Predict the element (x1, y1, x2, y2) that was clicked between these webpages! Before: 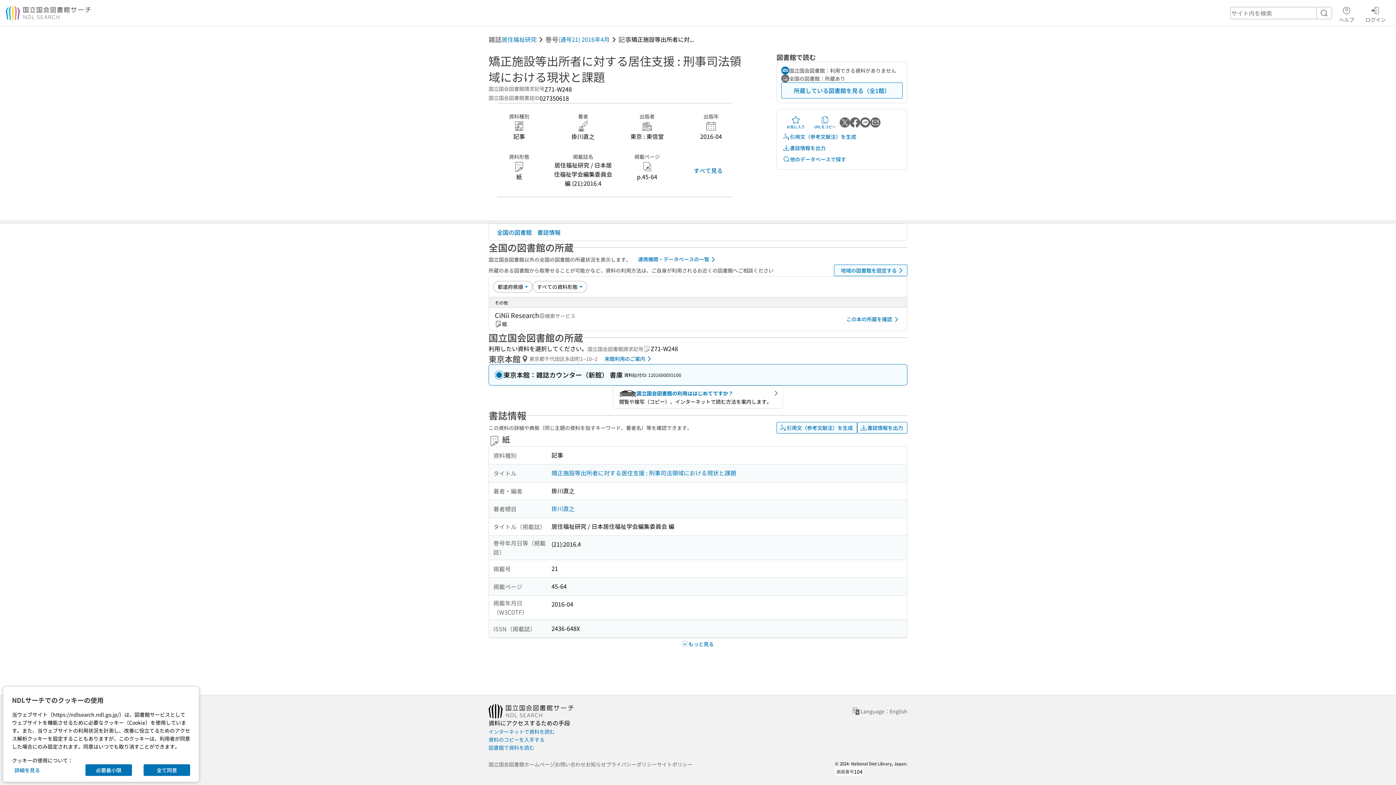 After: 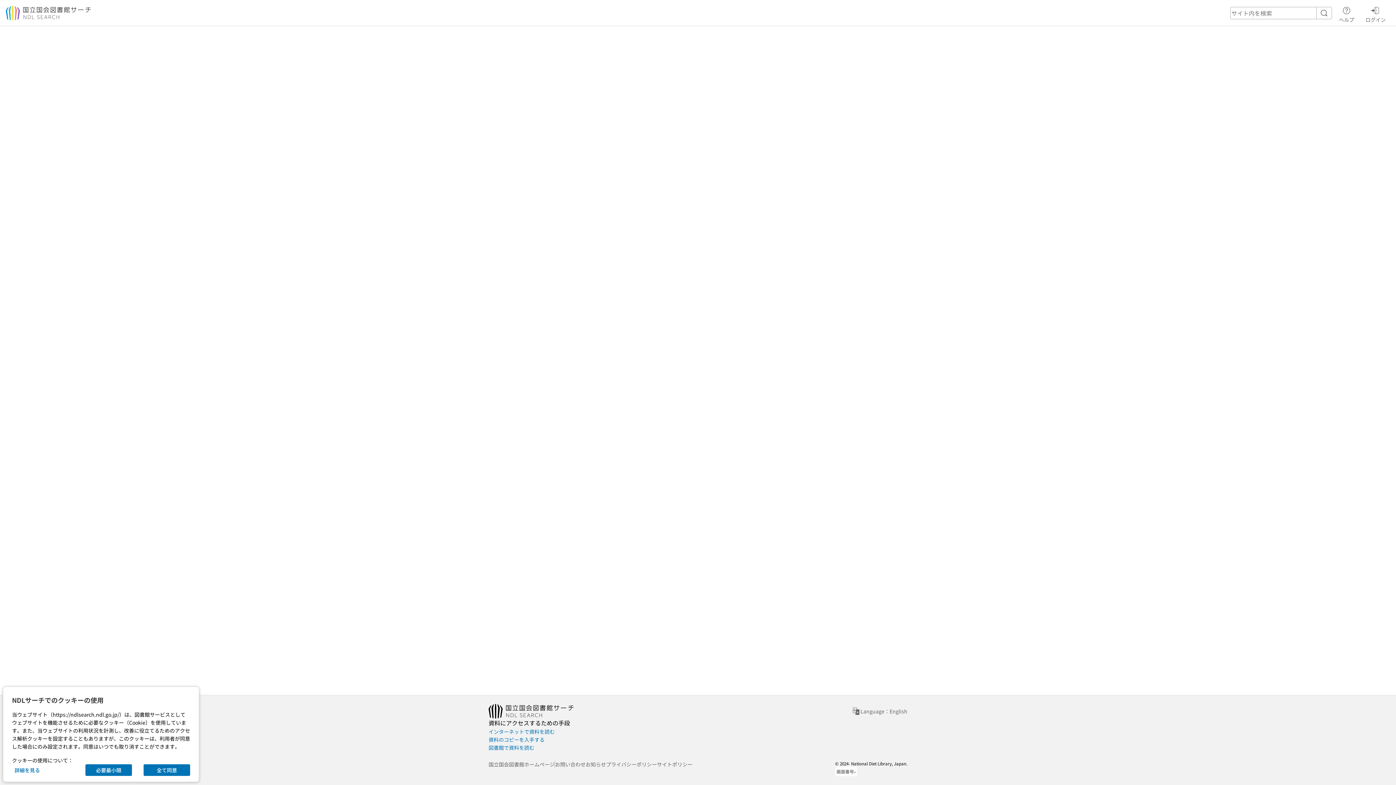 Action: label: 国立国会図書館の利用ははじめてですか？

閲覧や複写（コピー）、インターネットで読む方法を案内します。 bbox: (613, 385, 783, 409)